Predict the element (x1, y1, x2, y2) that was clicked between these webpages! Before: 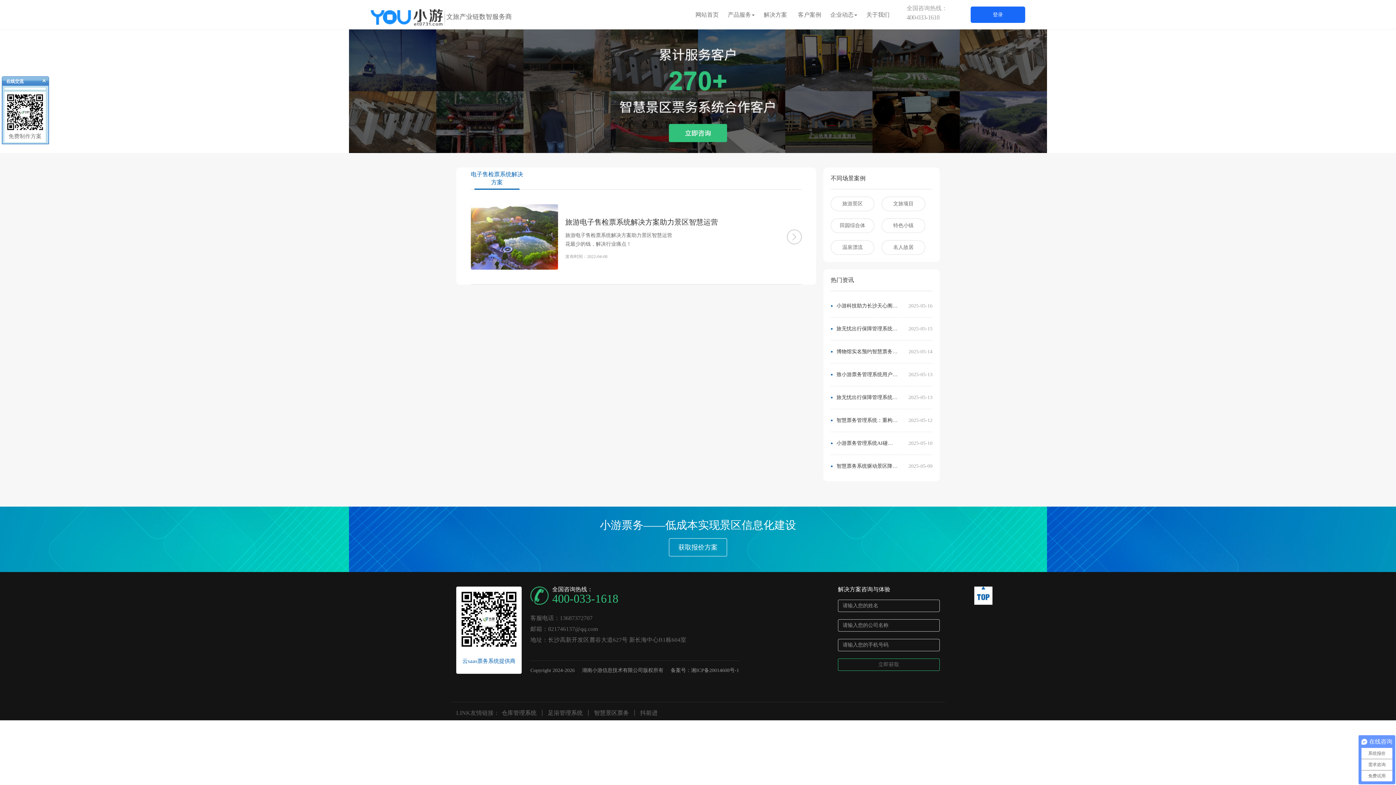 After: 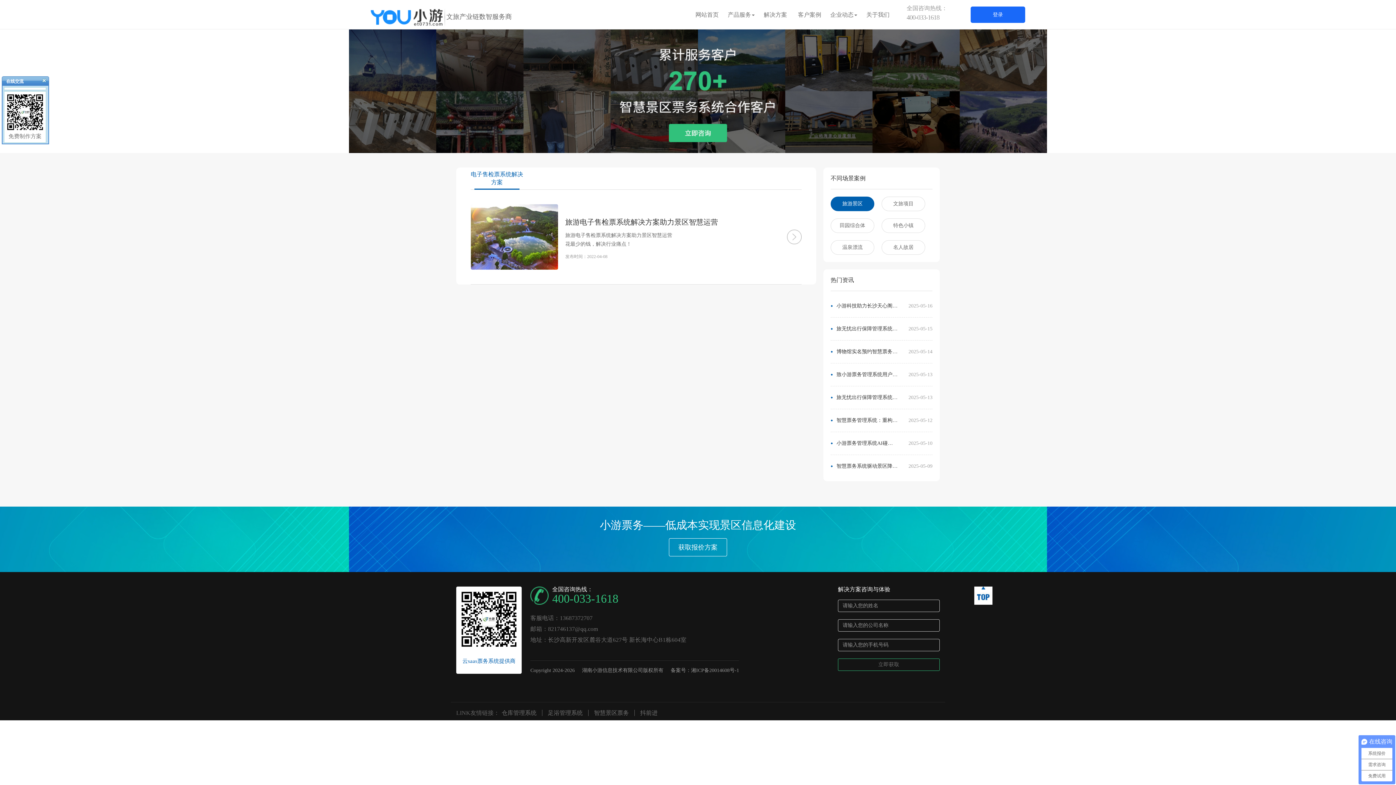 Action: bbox: (830, 196, 874, 211) label: 旅游景区